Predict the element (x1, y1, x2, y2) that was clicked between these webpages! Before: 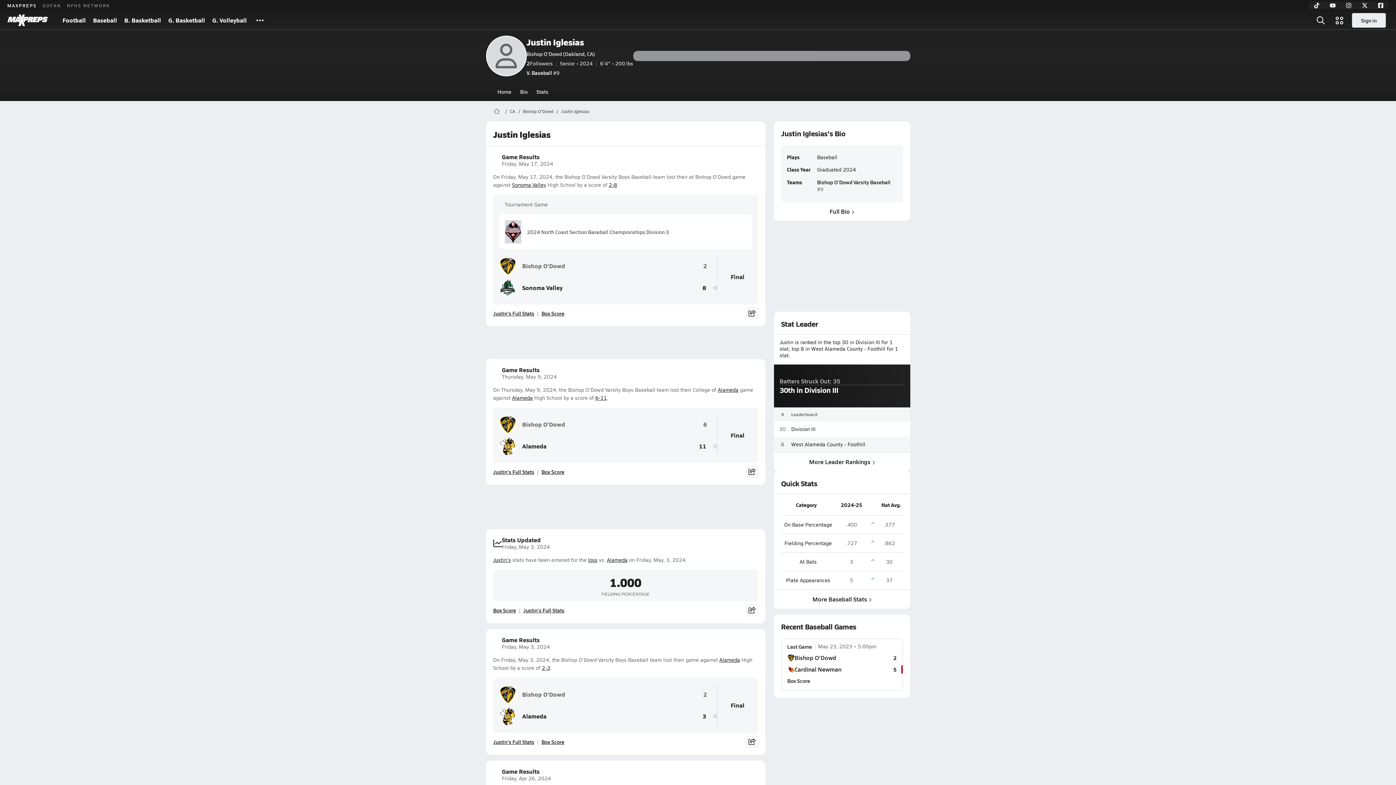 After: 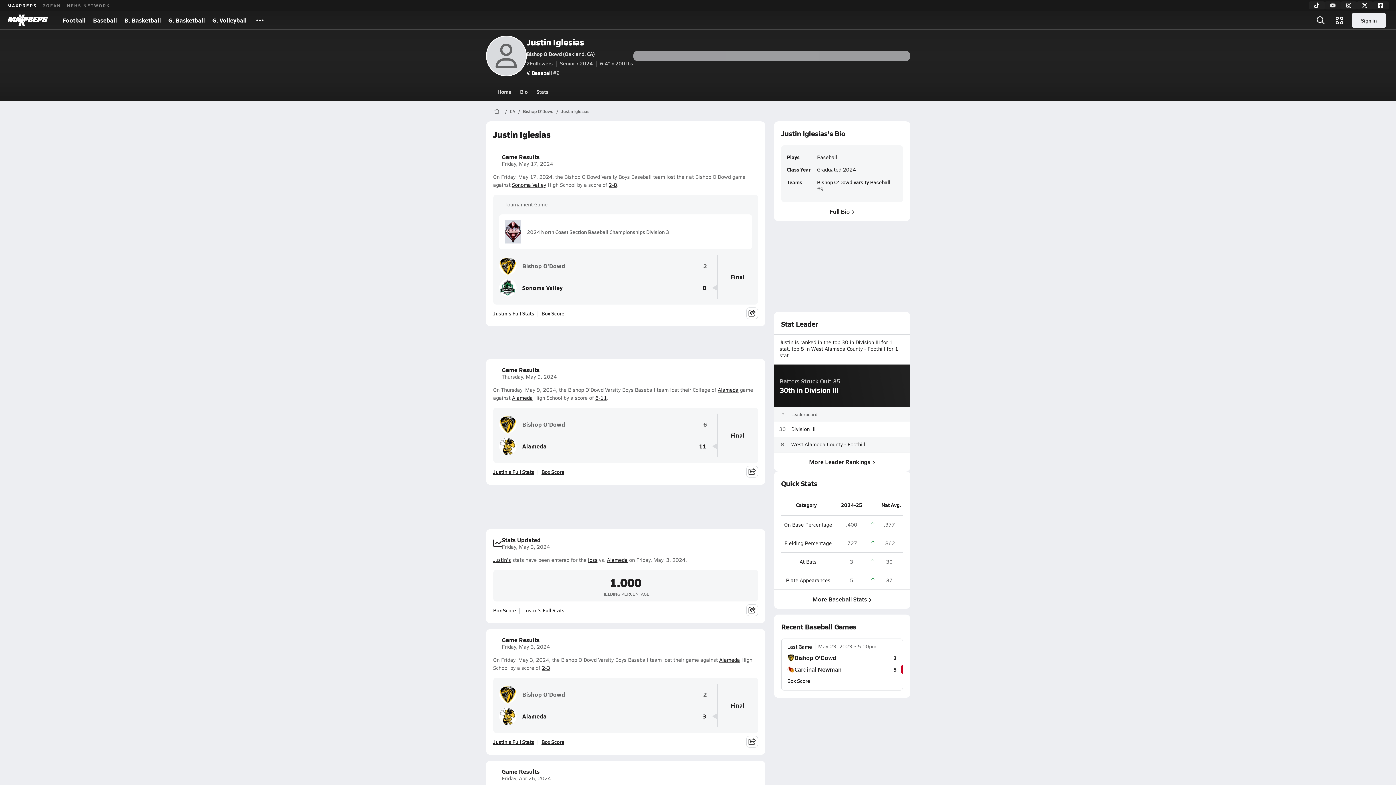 Action: bbox: (1325, 1, 1341, 9)